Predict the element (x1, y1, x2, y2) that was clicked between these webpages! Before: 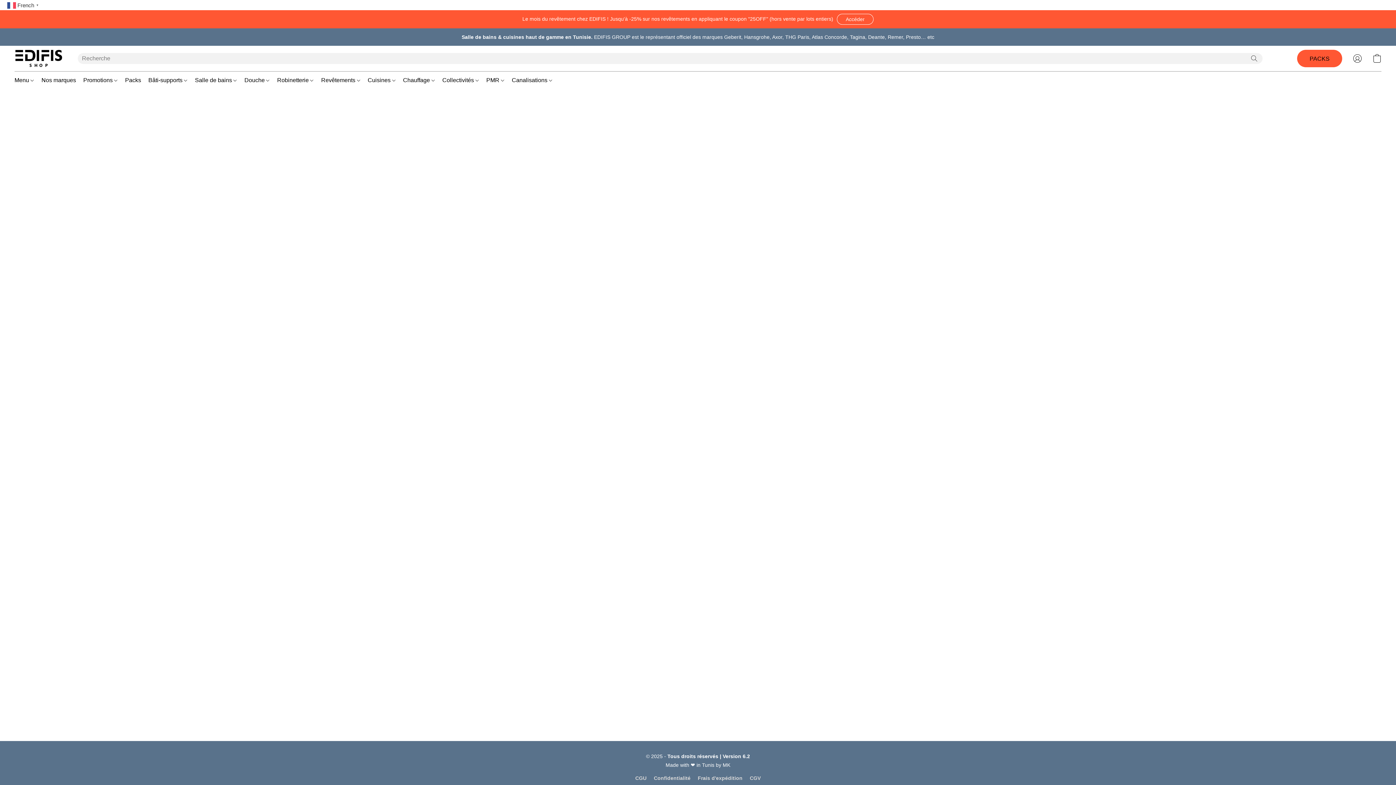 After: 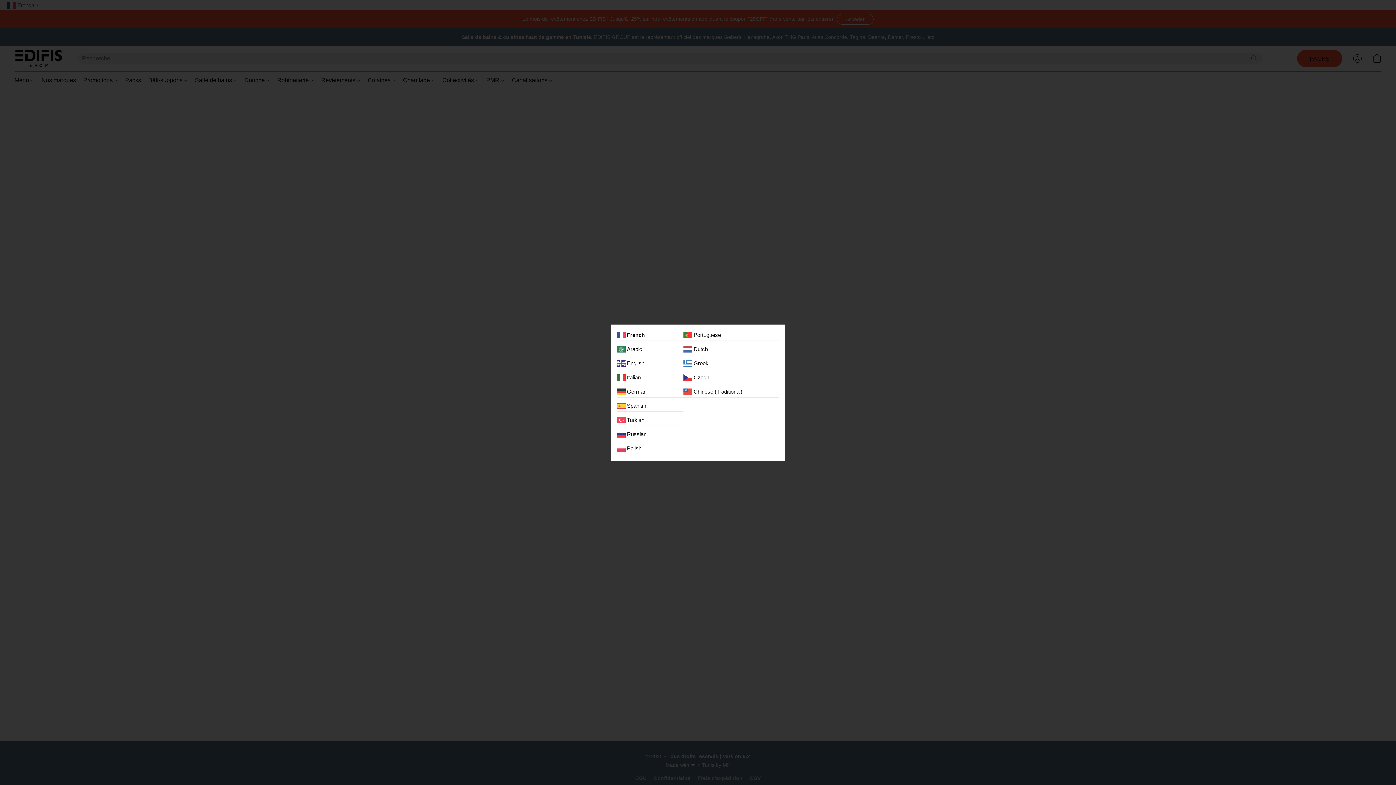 Action: bbox: (7, 1, 40, 8) label:  French▼